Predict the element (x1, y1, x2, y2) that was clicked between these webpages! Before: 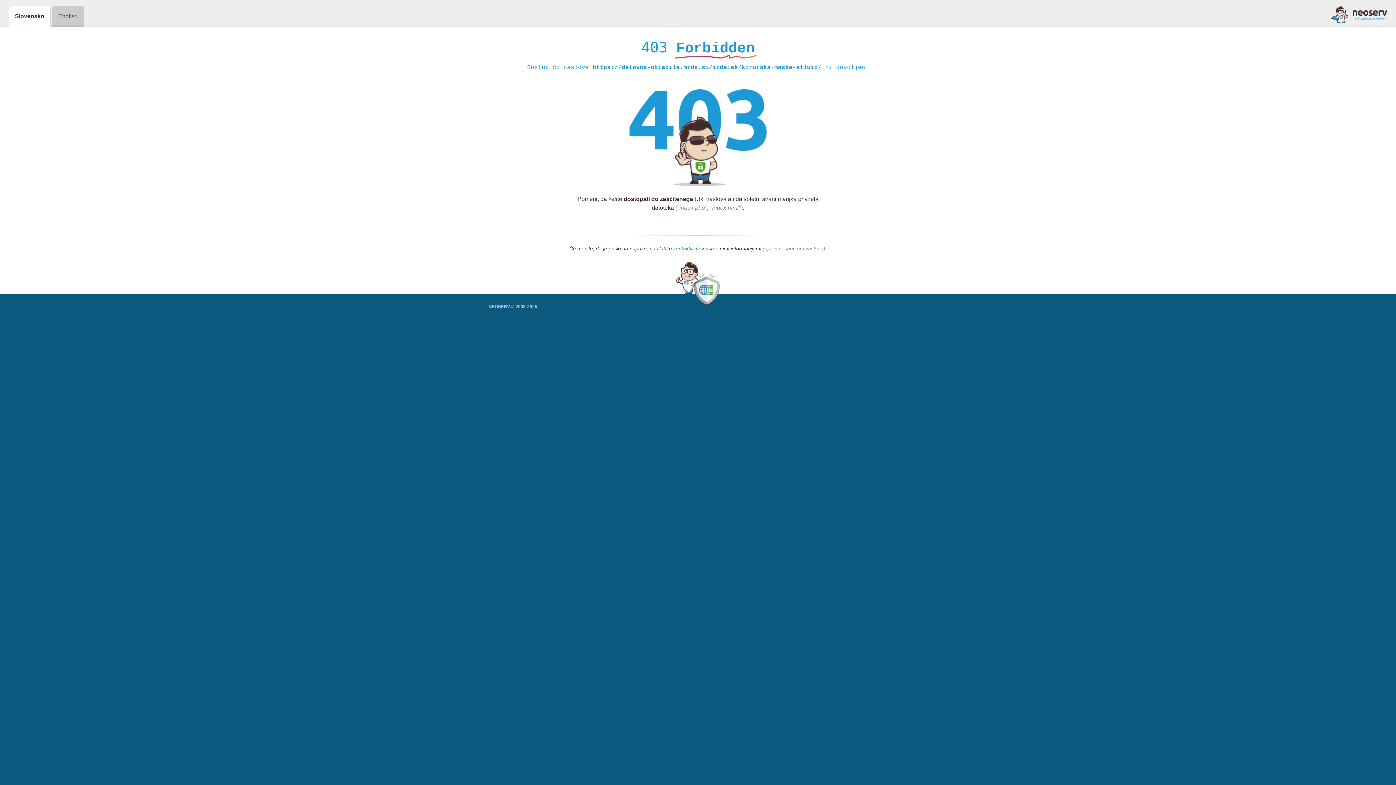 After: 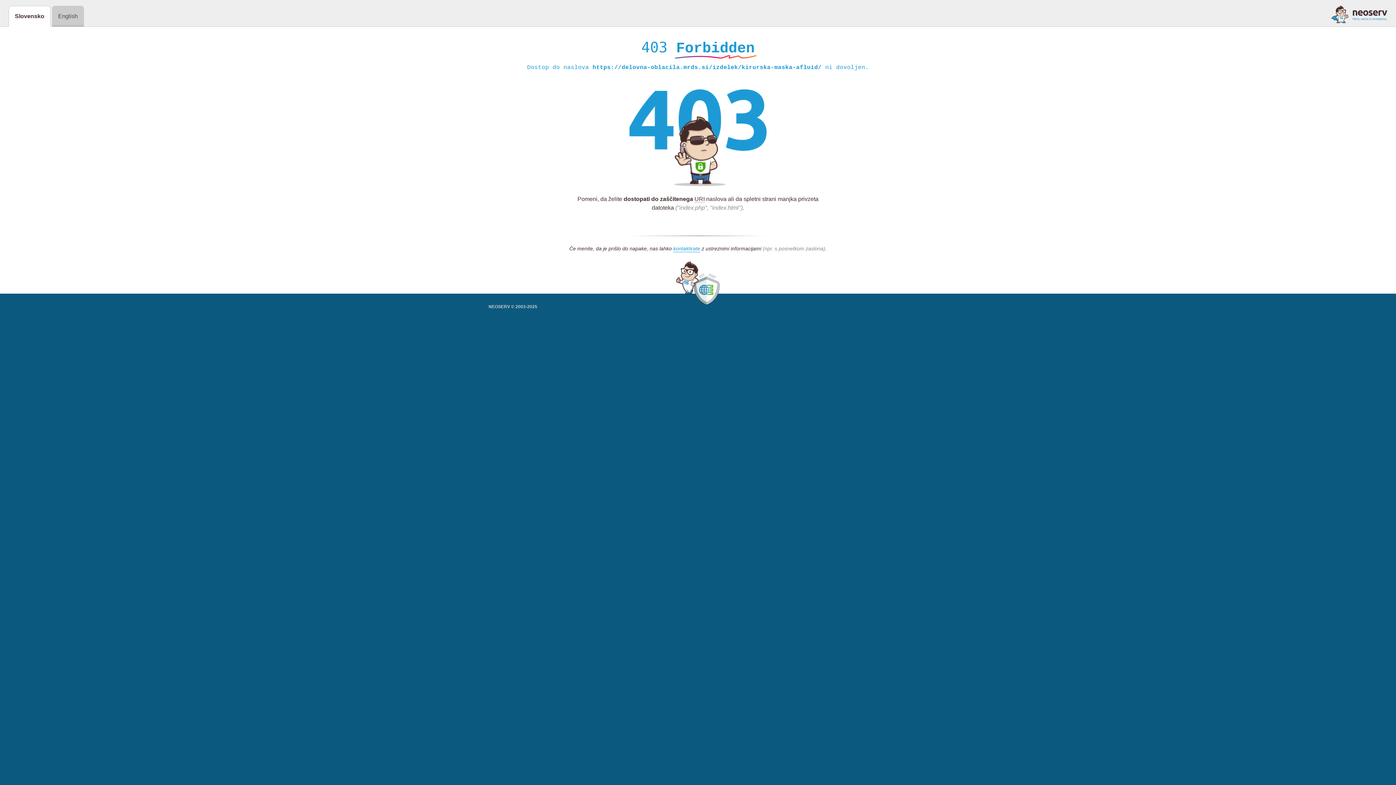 Action: bbox: (1331, 5, 1387, 23)